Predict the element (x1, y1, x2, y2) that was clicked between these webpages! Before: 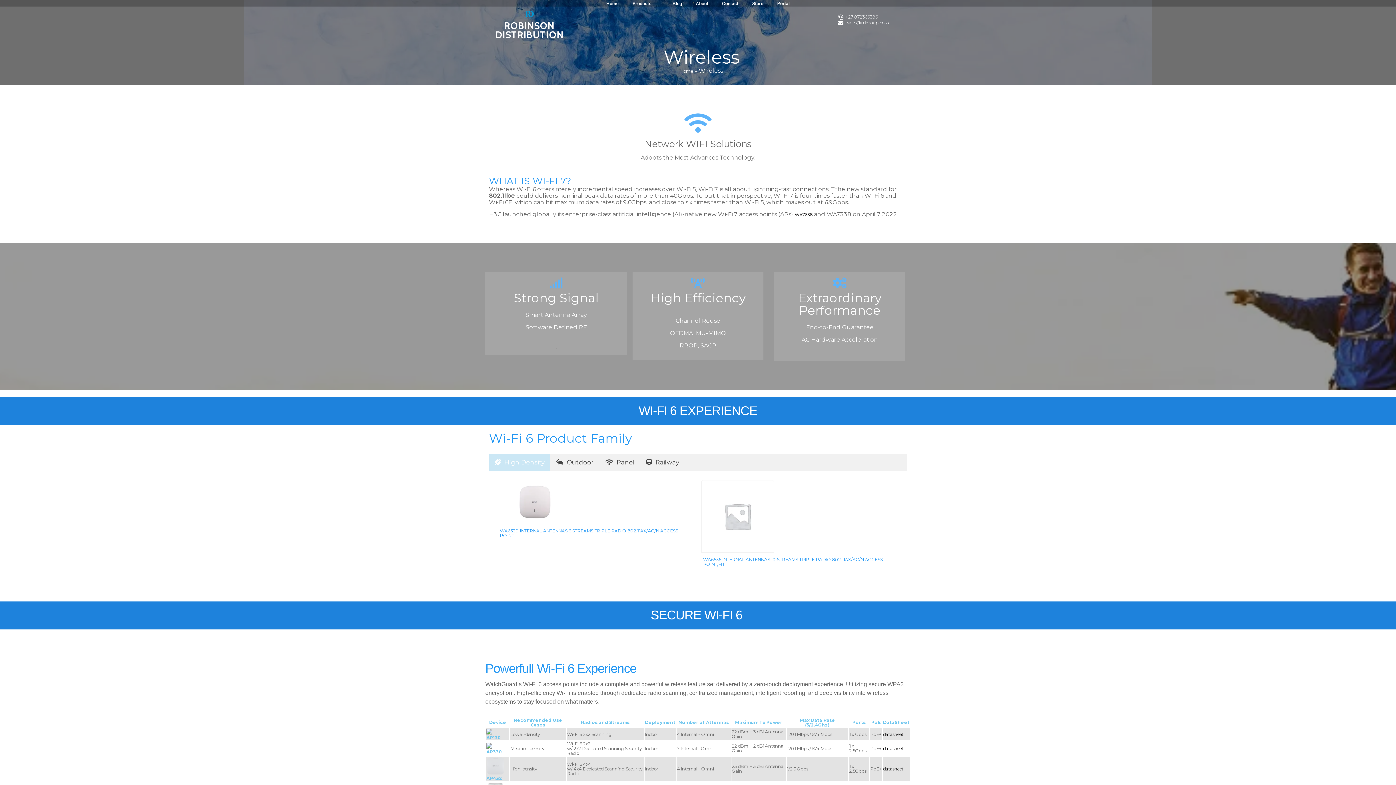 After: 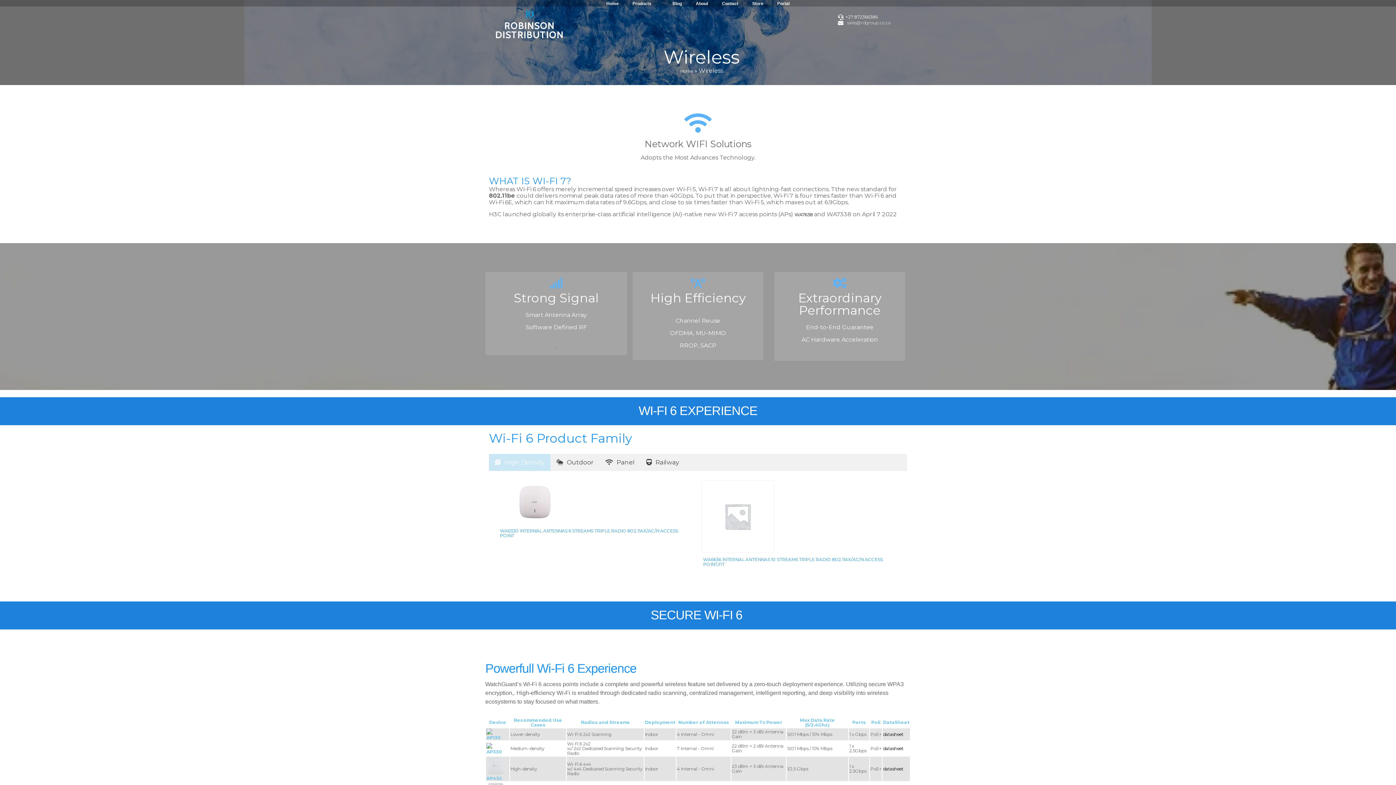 Action: label: sales@rdgroup.co.za bbox: (847, 20, 890, 26)